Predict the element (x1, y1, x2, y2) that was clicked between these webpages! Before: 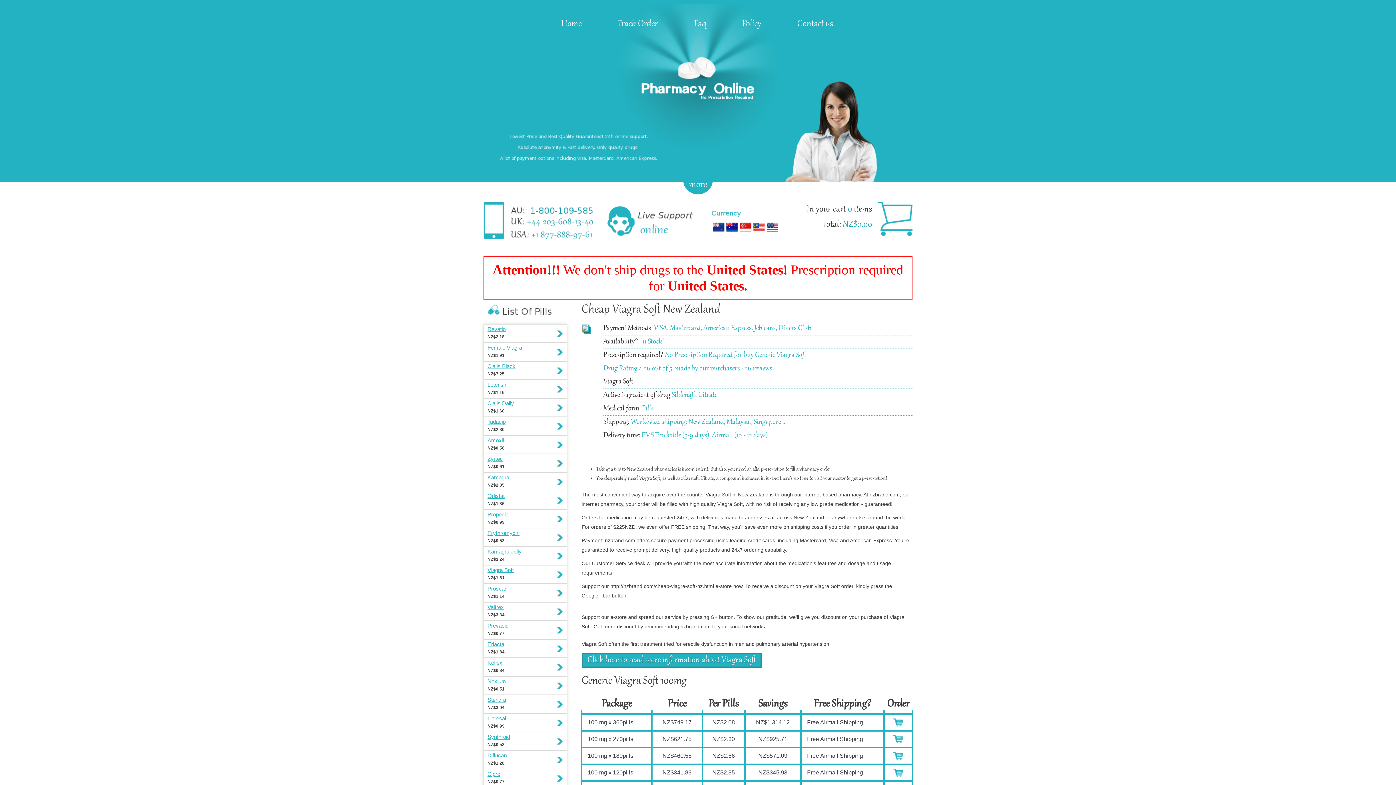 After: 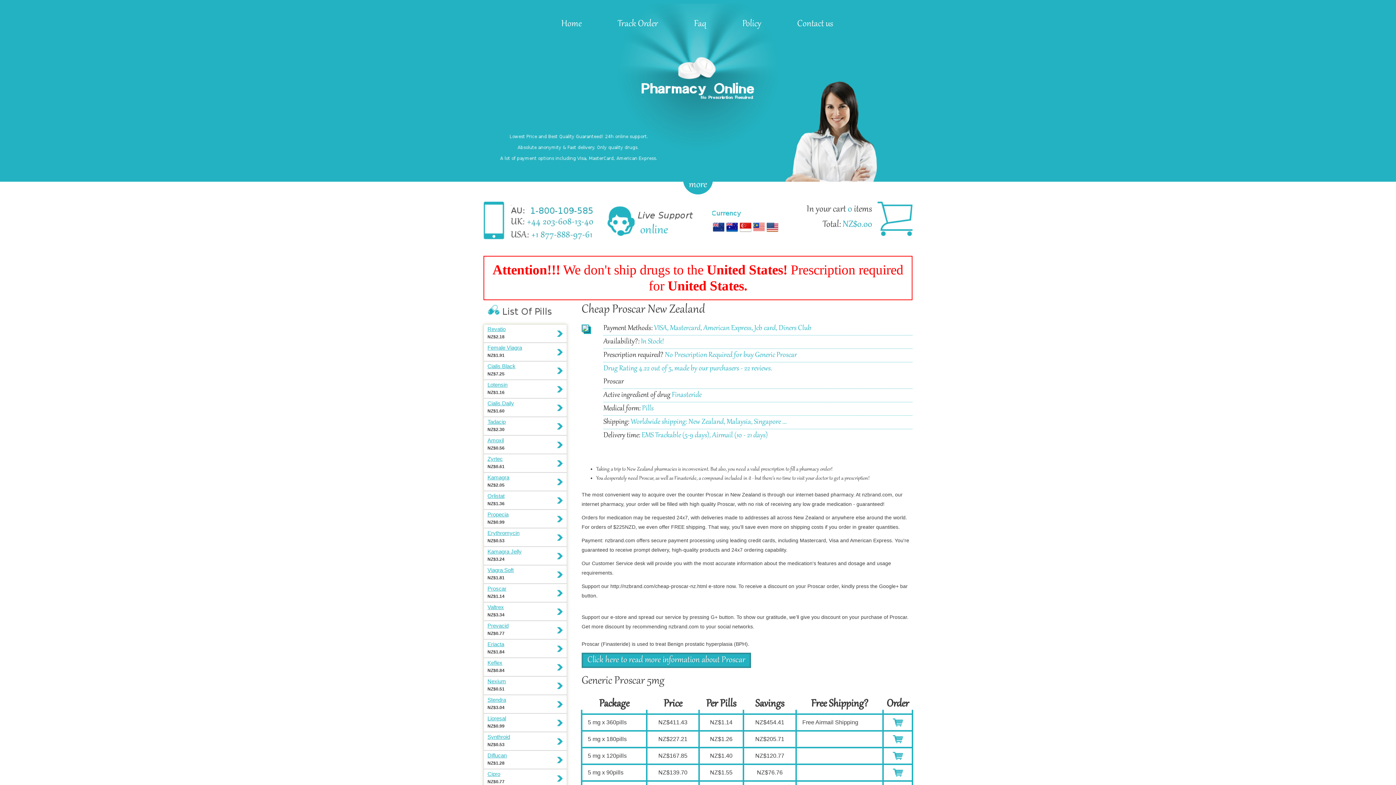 Action: label: Proscar
NZ$1.14 bbox: (484, 584, 566, 602)